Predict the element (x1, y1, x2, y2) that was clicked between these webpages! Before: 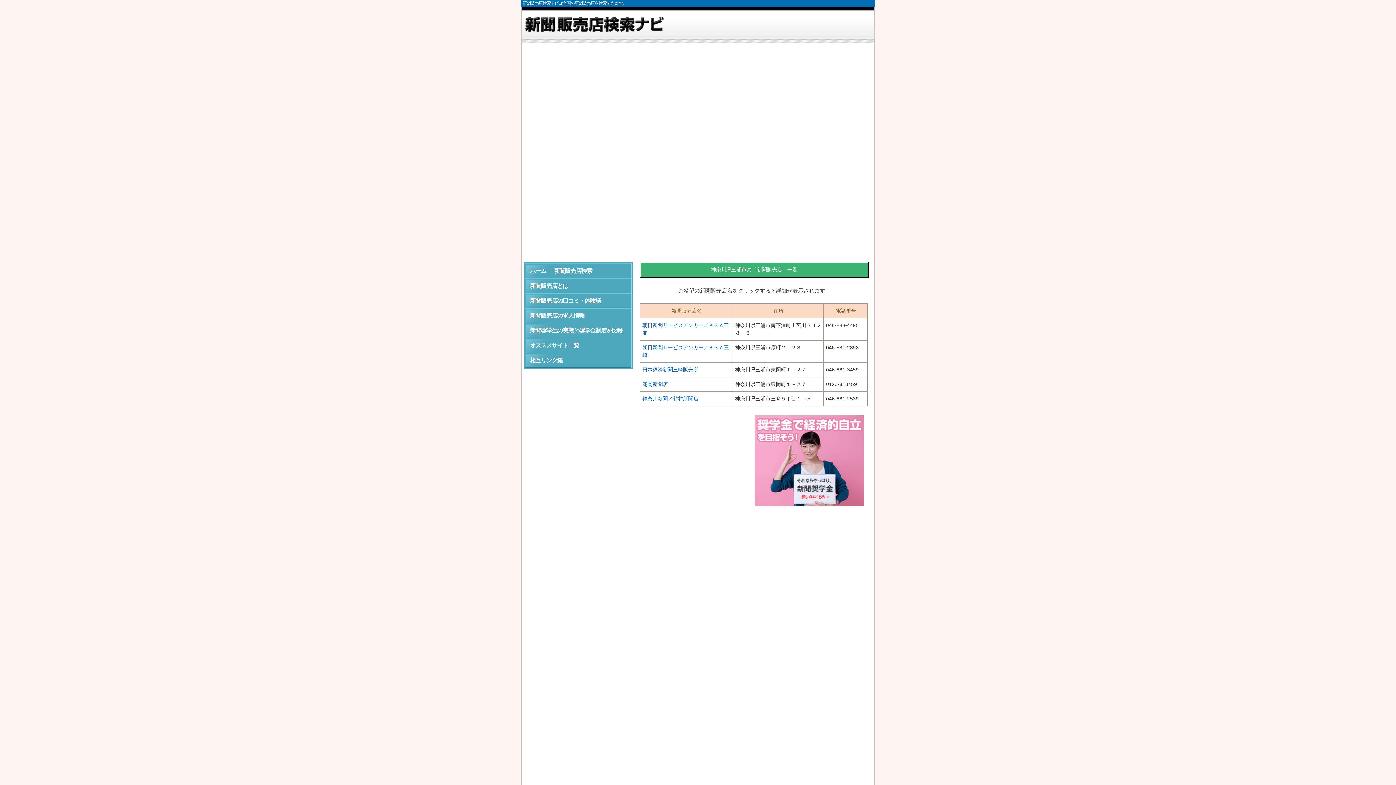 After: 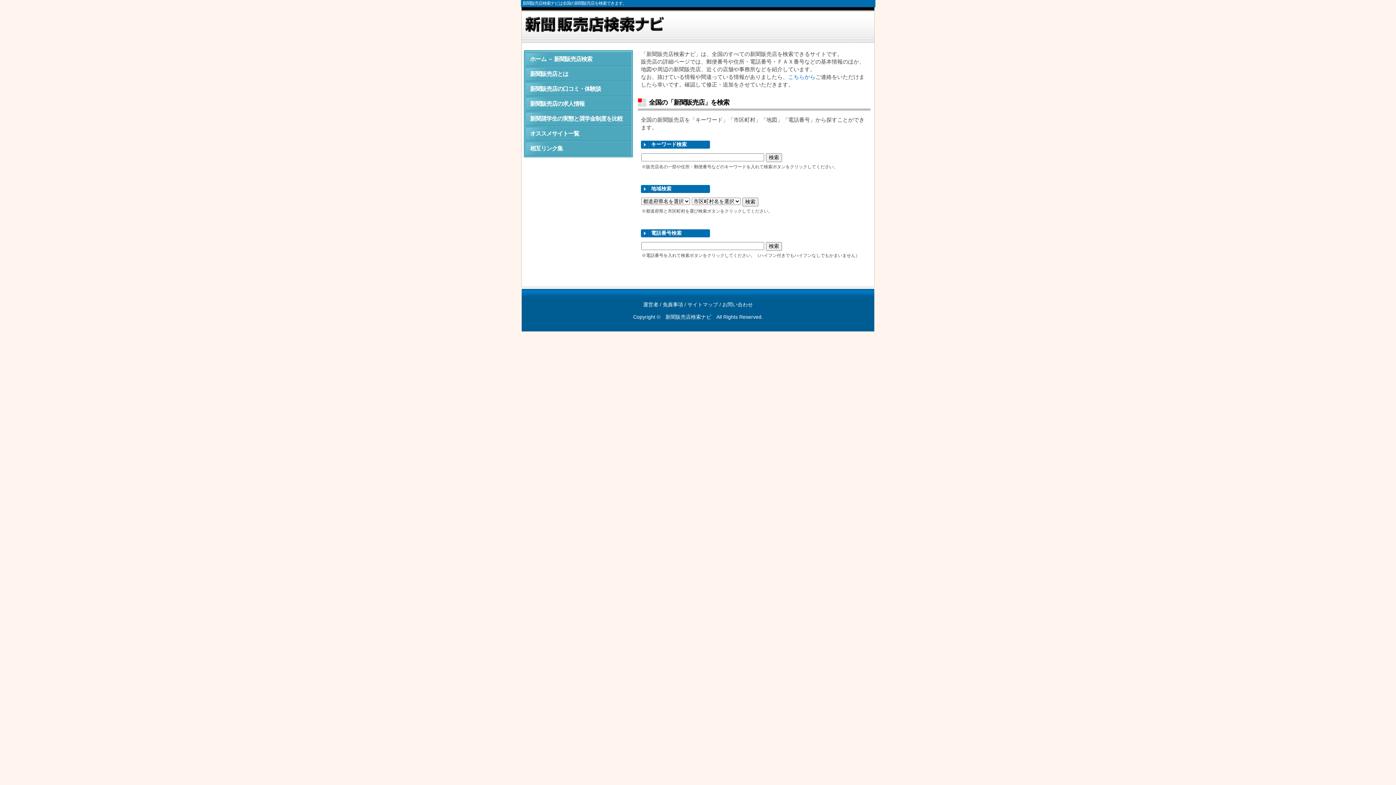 Action: label: ホーム － 新聞販売店検索 bbox: (525, 263, 631, 278)